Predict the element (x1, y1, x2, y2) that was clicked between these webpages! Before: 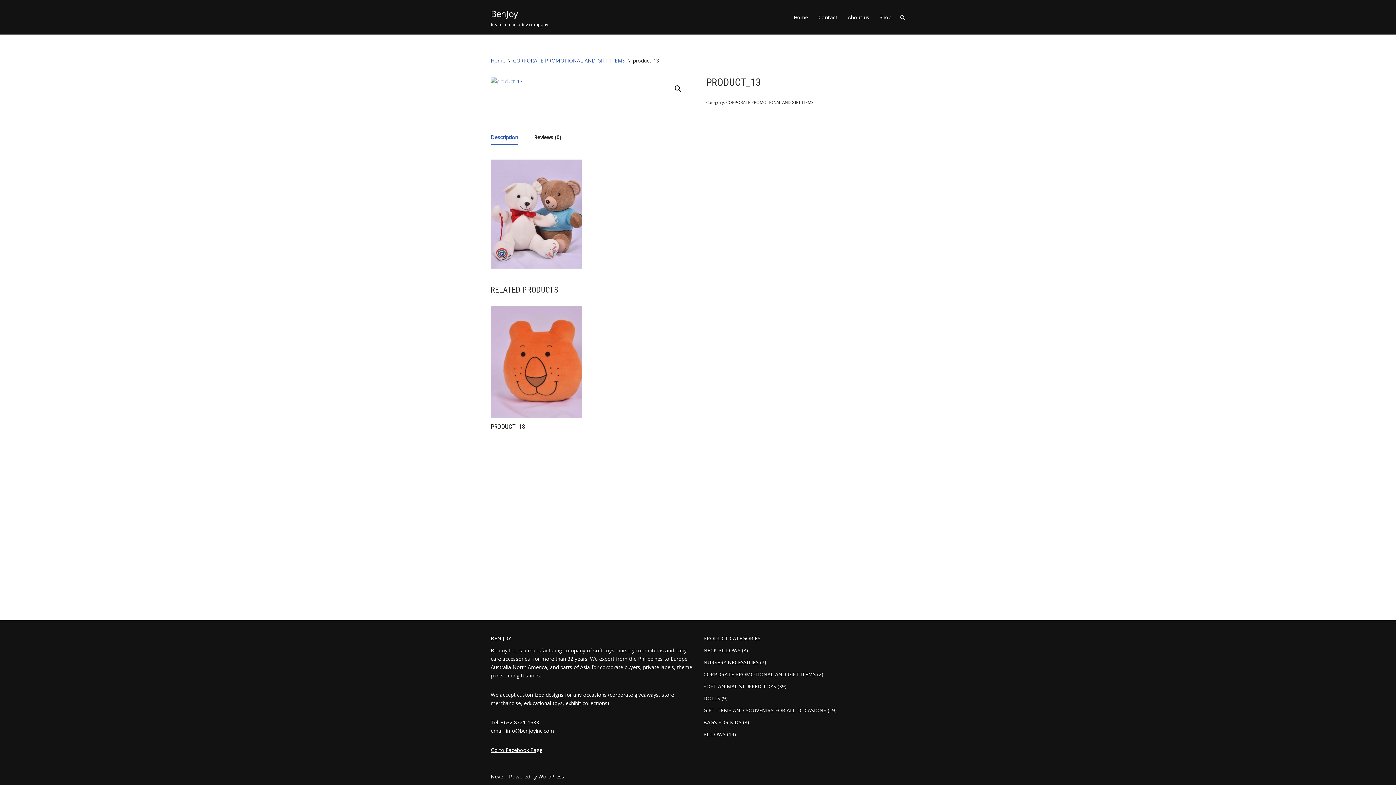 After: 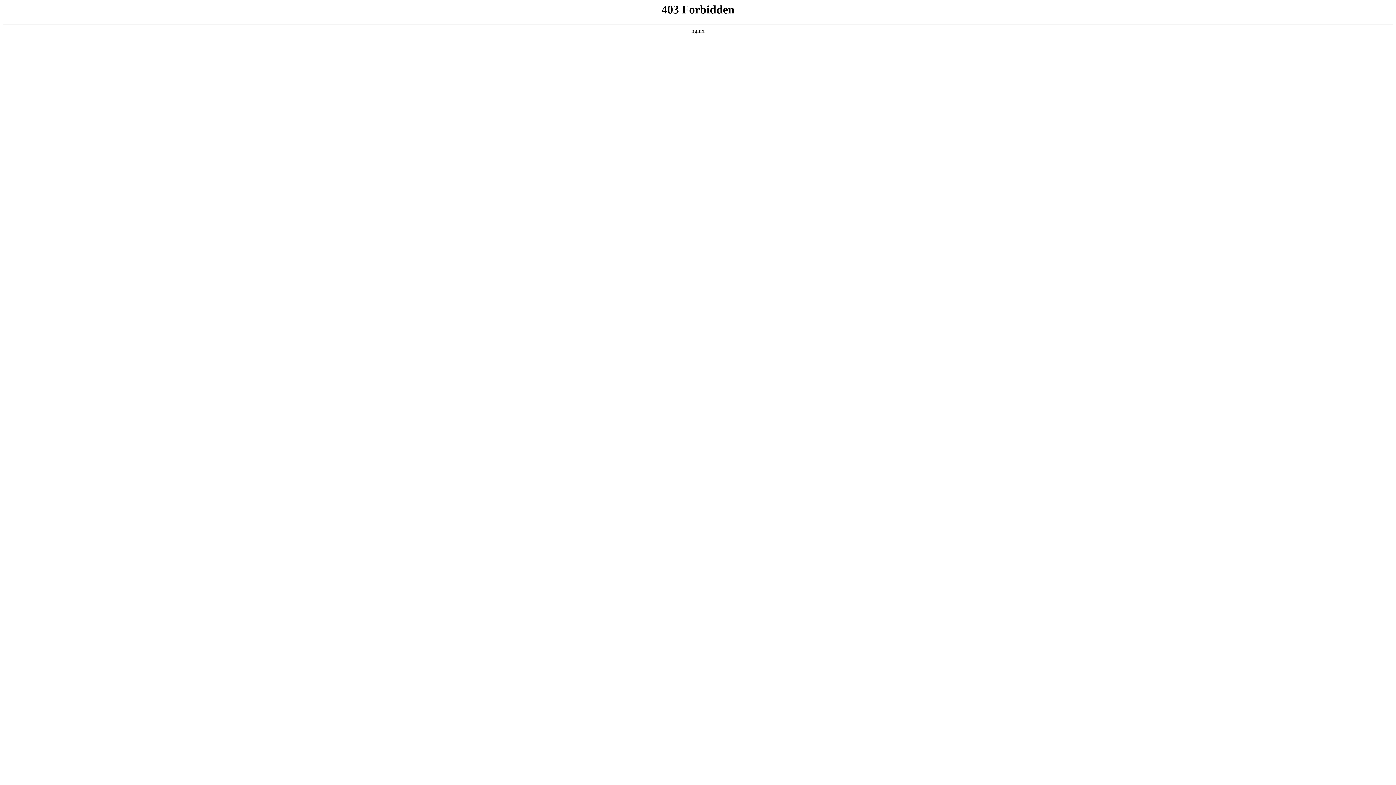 Action: label: WordPress bbox: (538, 773, 564, 780)